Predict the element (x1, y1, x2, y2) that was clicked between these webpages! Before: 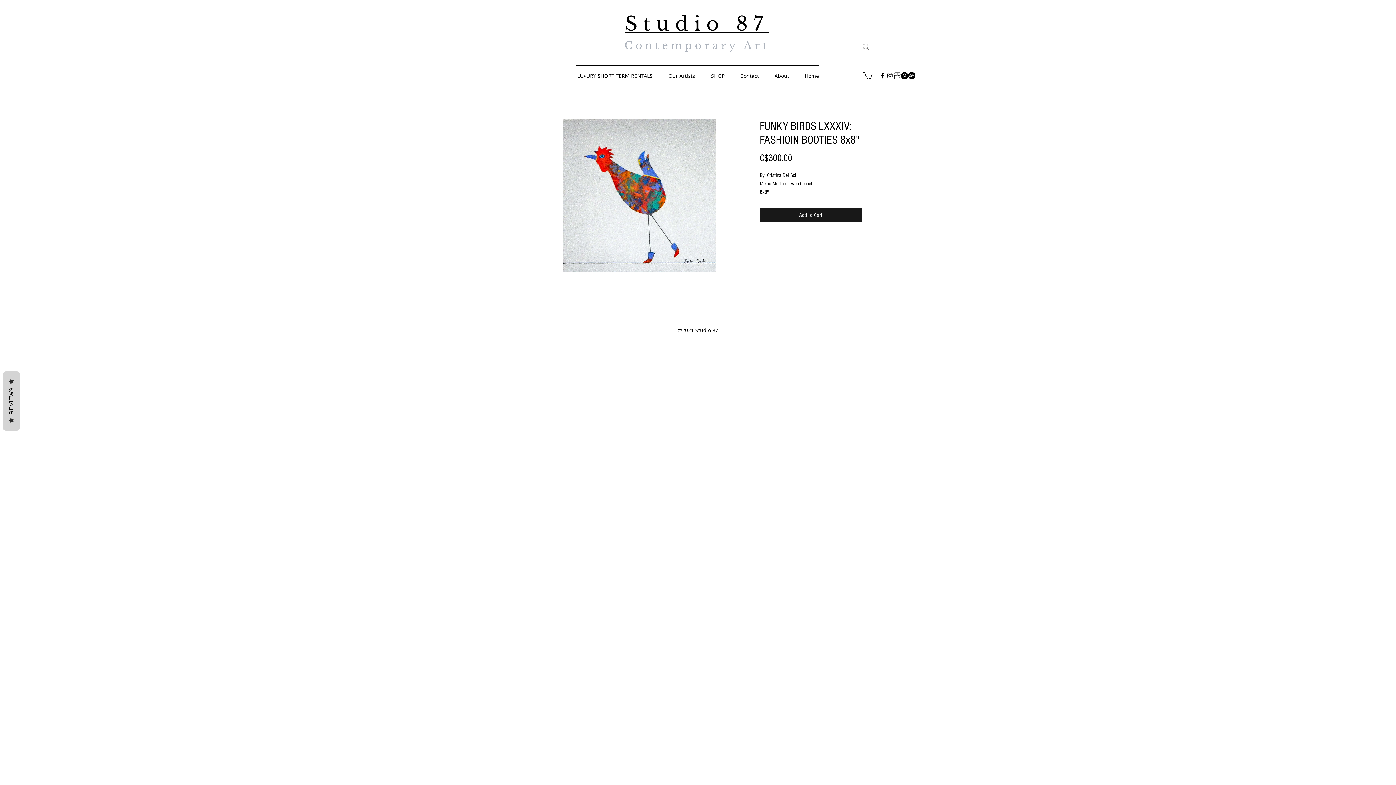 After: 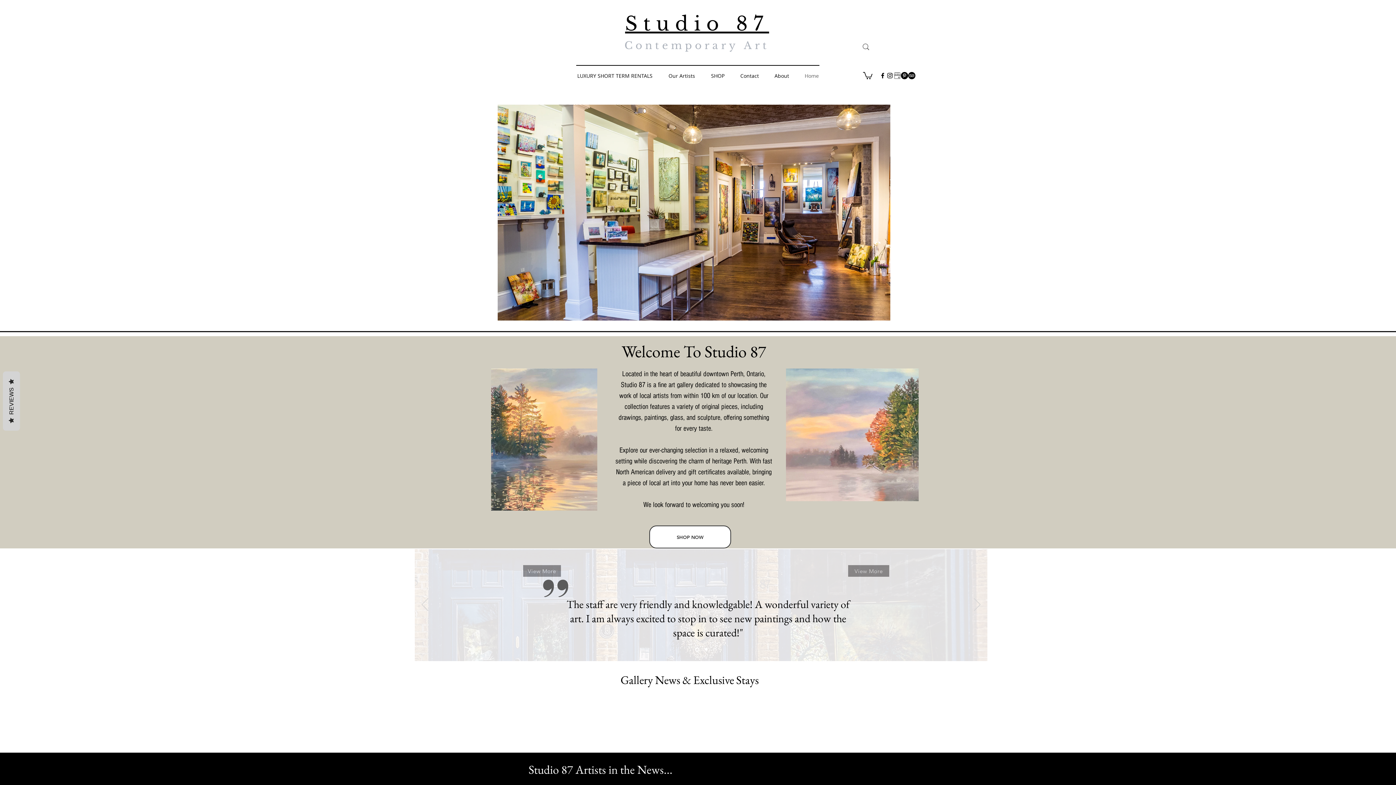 Action: bbox: (797, 66, 826, 85) label: Home